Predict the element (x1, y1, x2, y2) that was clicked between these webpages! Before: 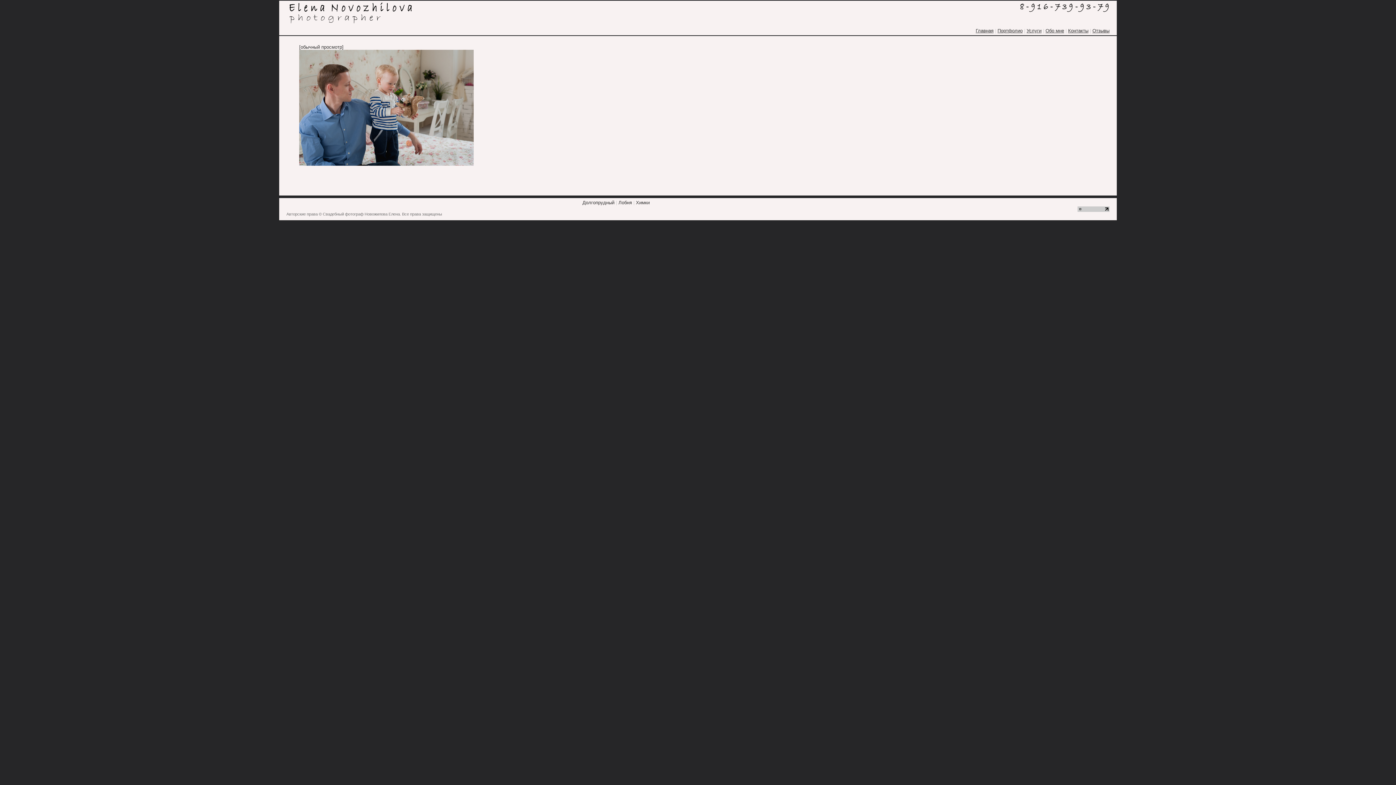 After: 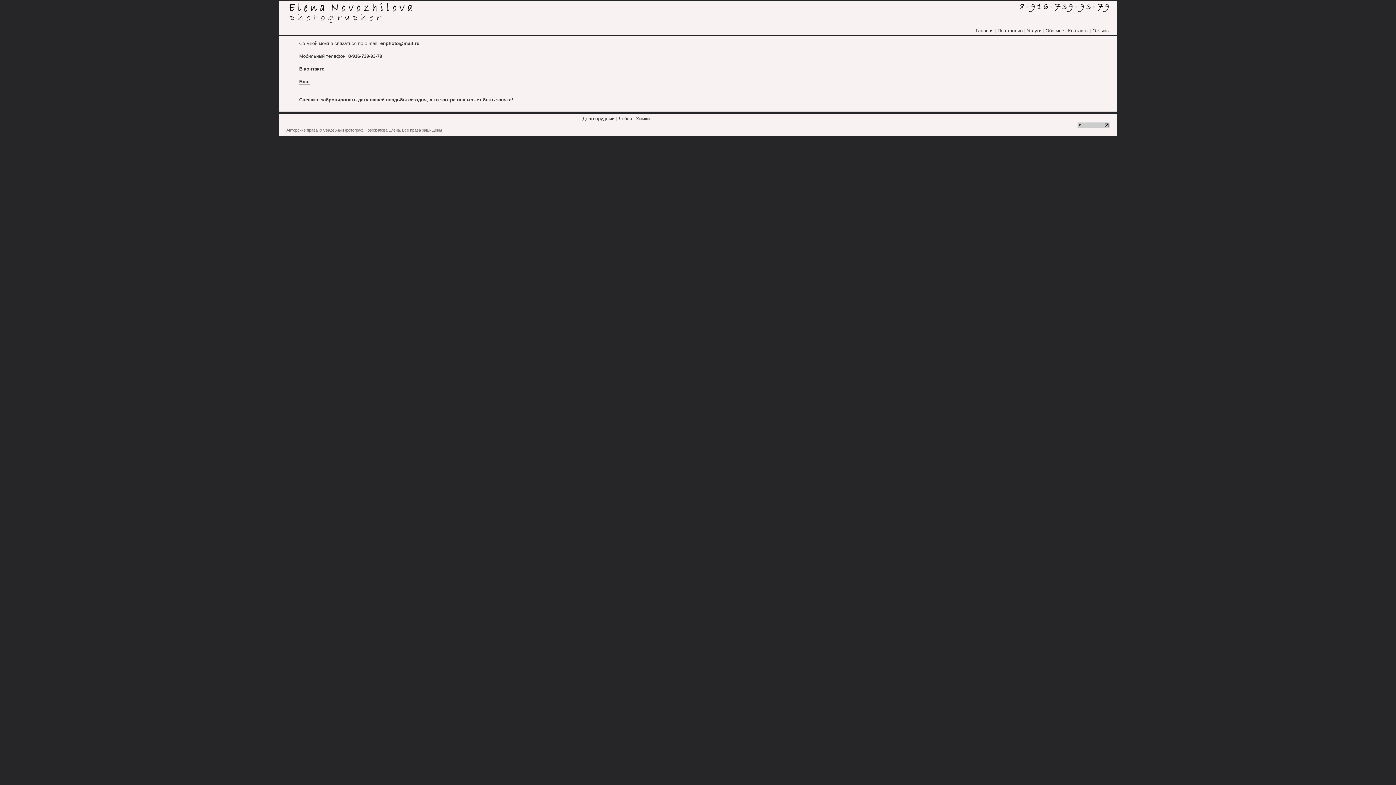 Action: bbox: (1068, 28, 1088, 33) label: Контакты